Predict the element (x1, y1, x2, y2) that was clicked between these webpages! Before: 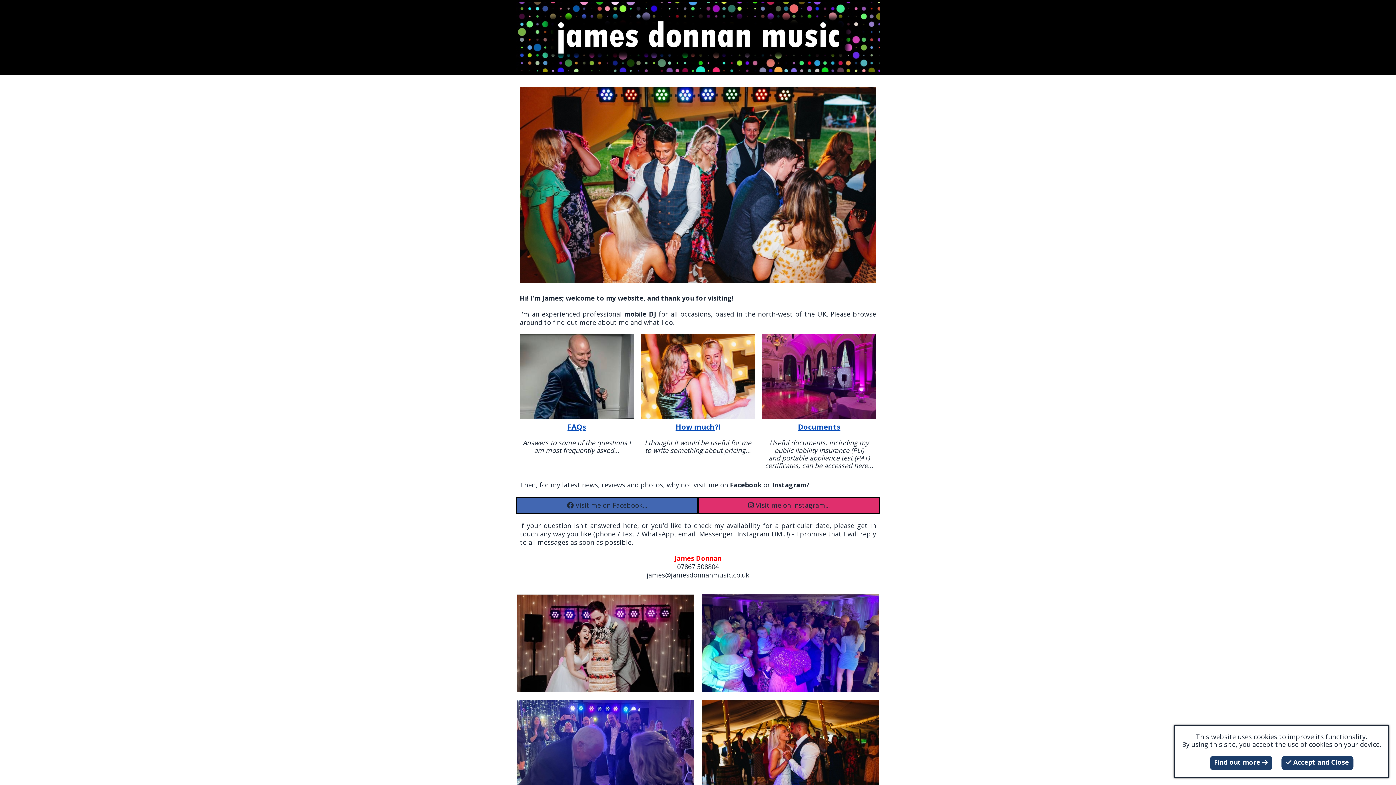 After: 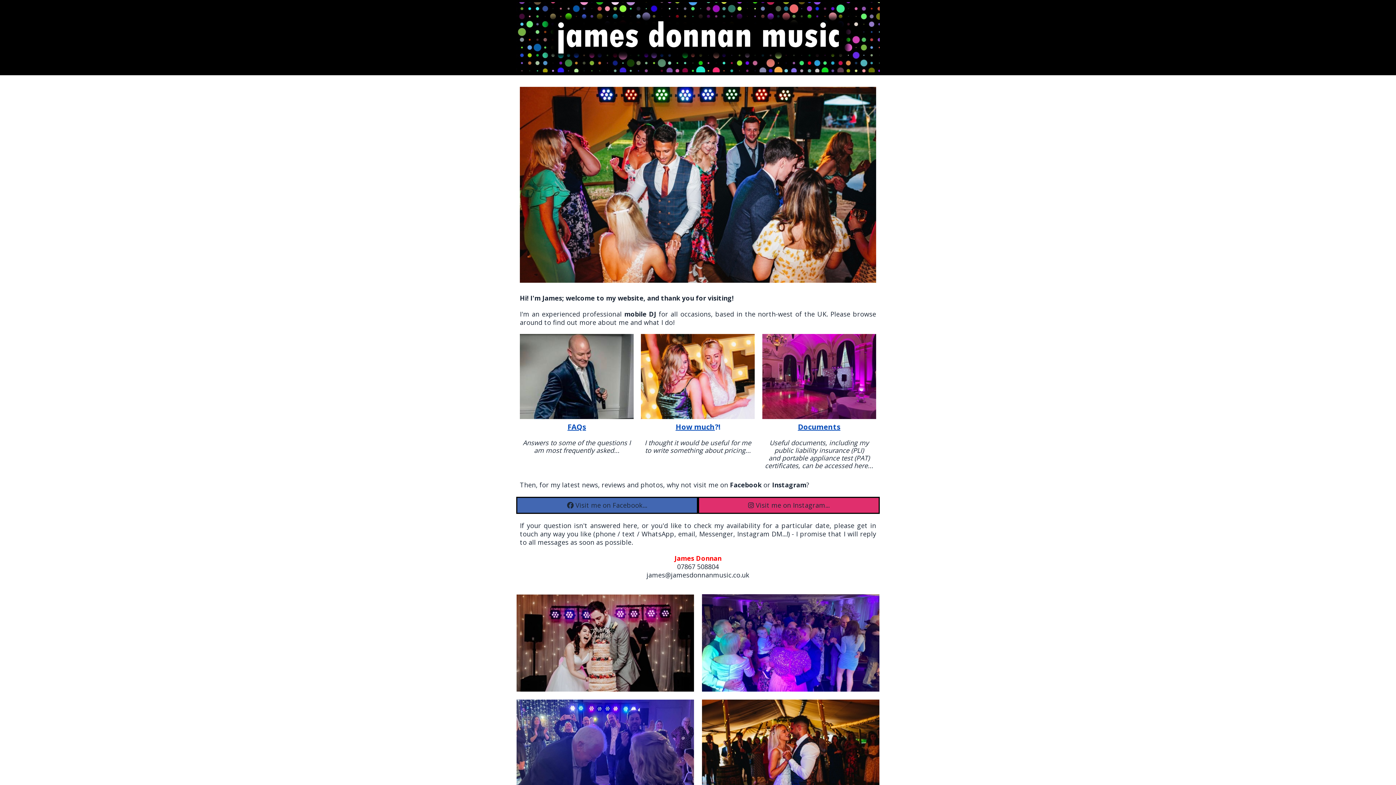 Action: bbox: (1281, 756, 1353, 770) label:  Accept and Close